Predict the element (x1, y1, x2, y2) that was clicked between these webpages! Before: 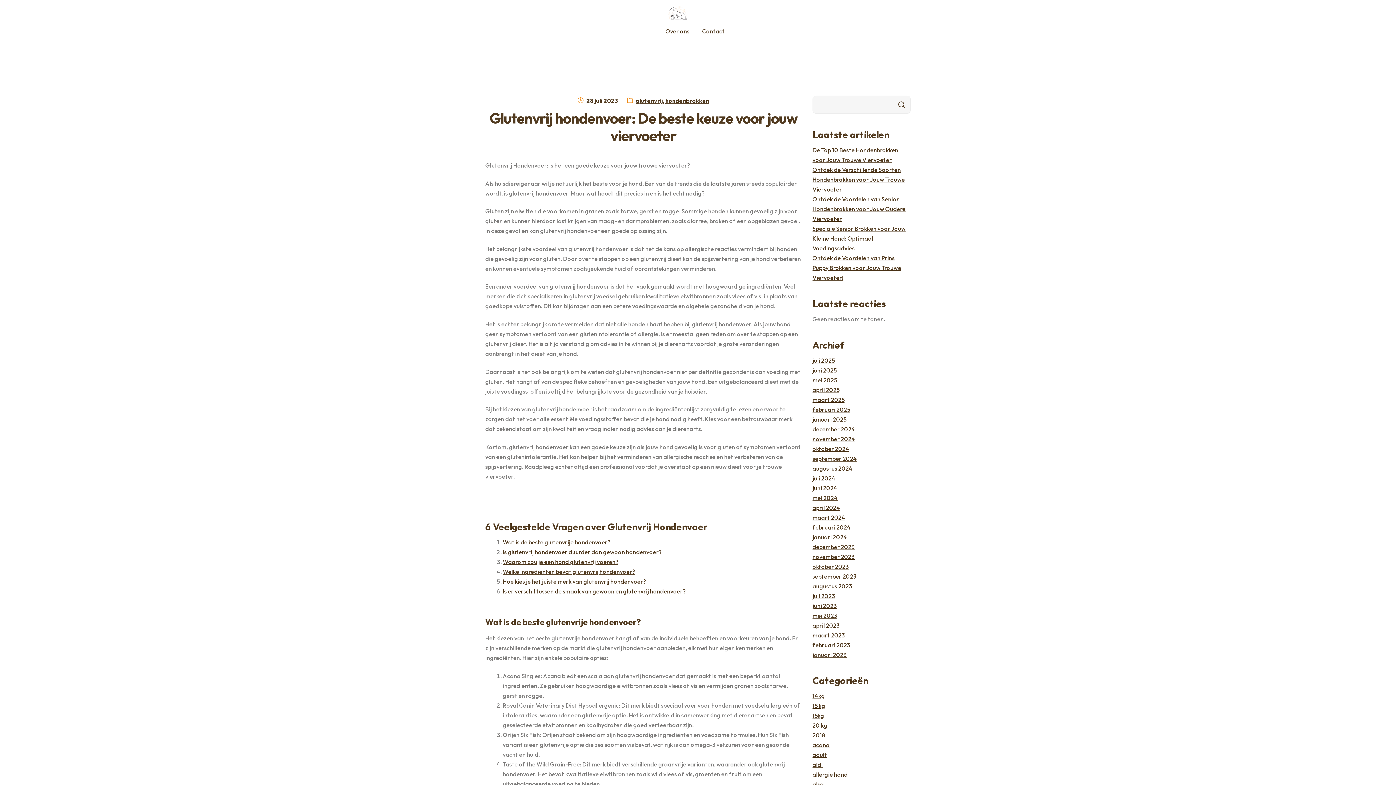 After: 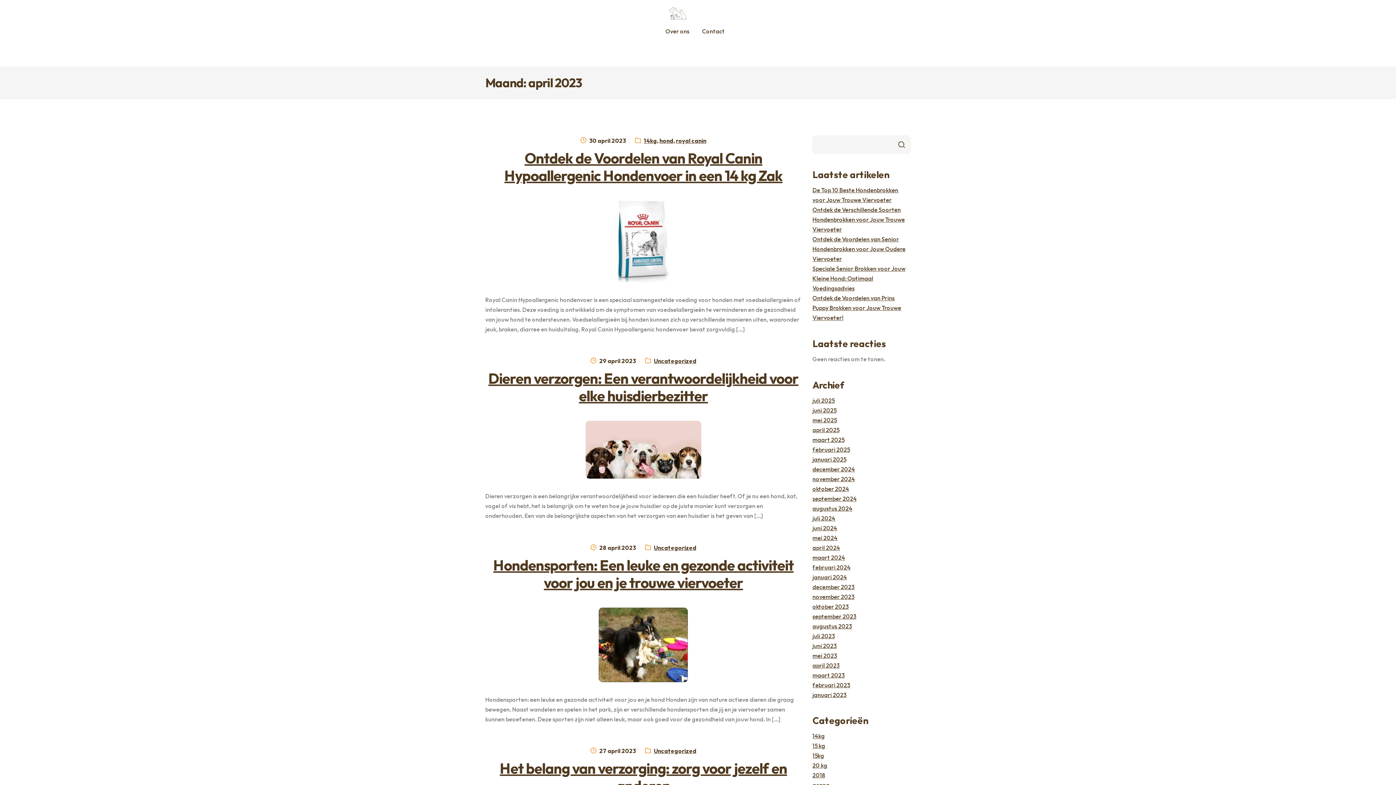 Action: label: april 2023 bbox: (812, 622, 840, 629)